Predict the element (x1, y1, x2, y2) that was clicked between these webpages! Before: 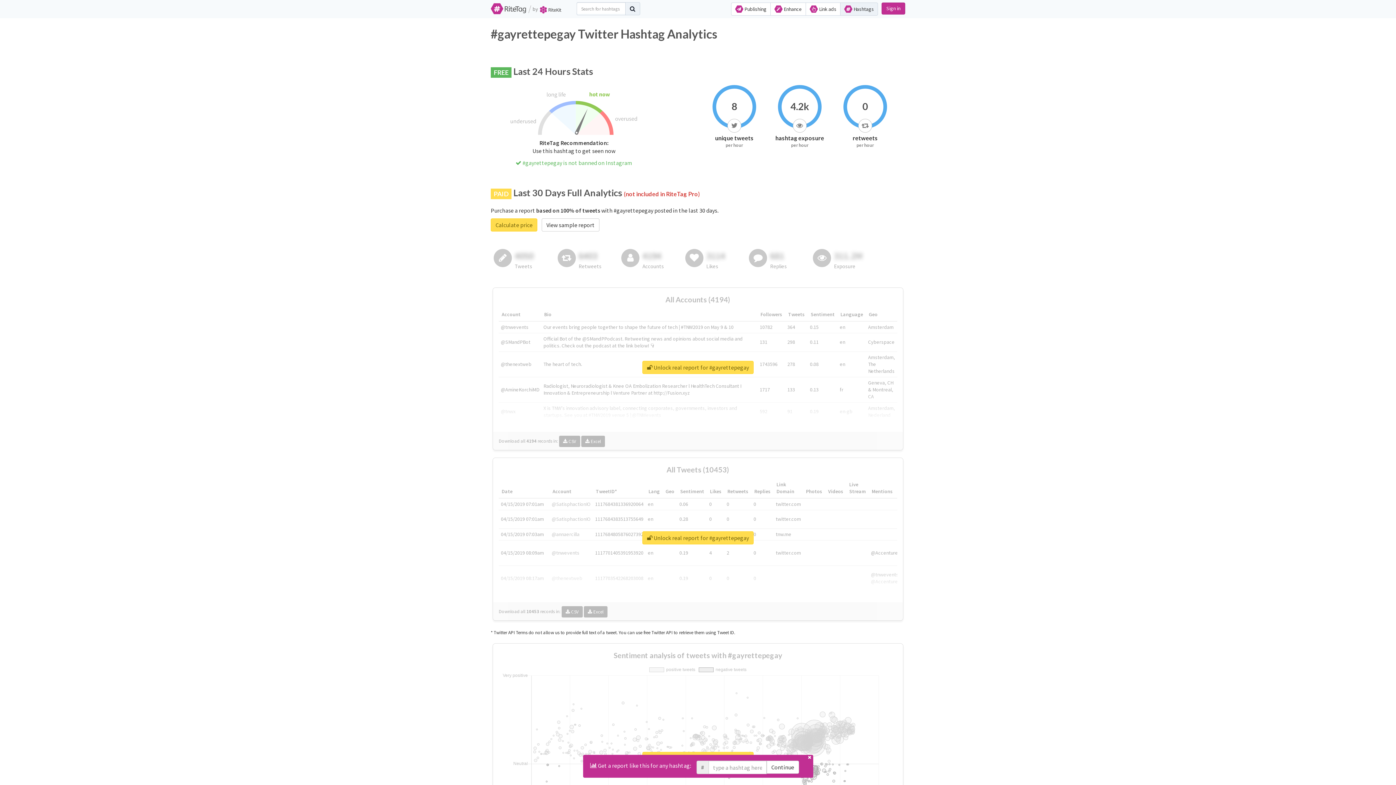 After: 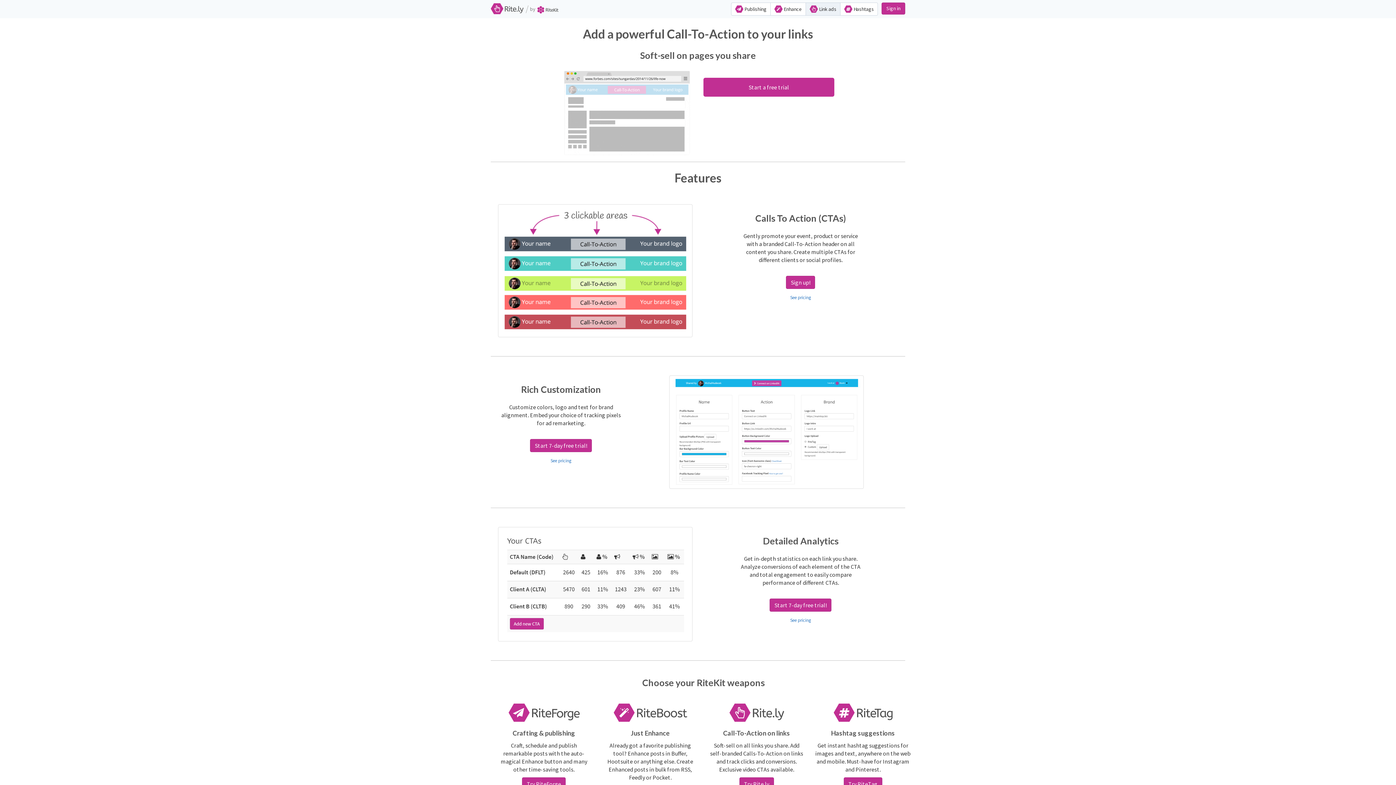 Action: label:  Link ads bbox: (805, 2, 840, 15)